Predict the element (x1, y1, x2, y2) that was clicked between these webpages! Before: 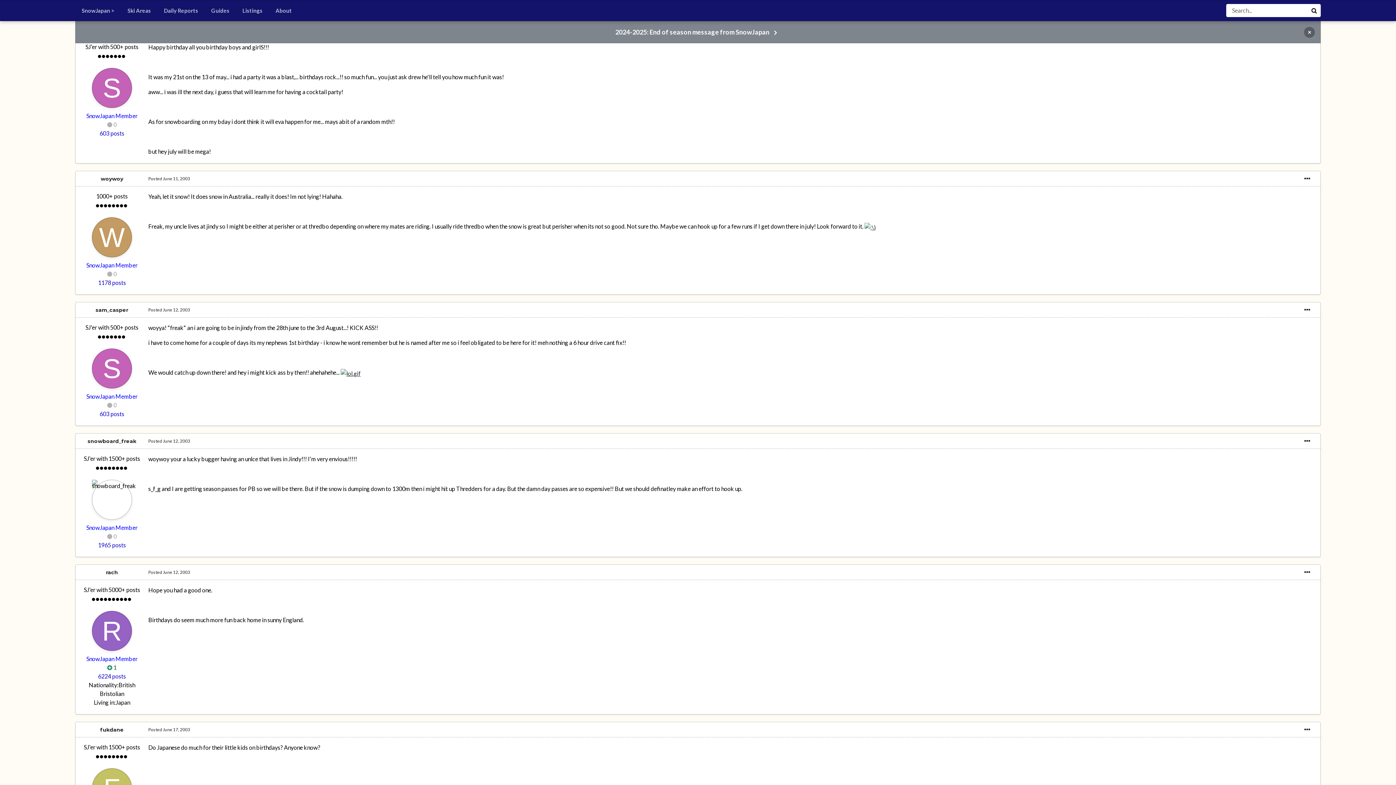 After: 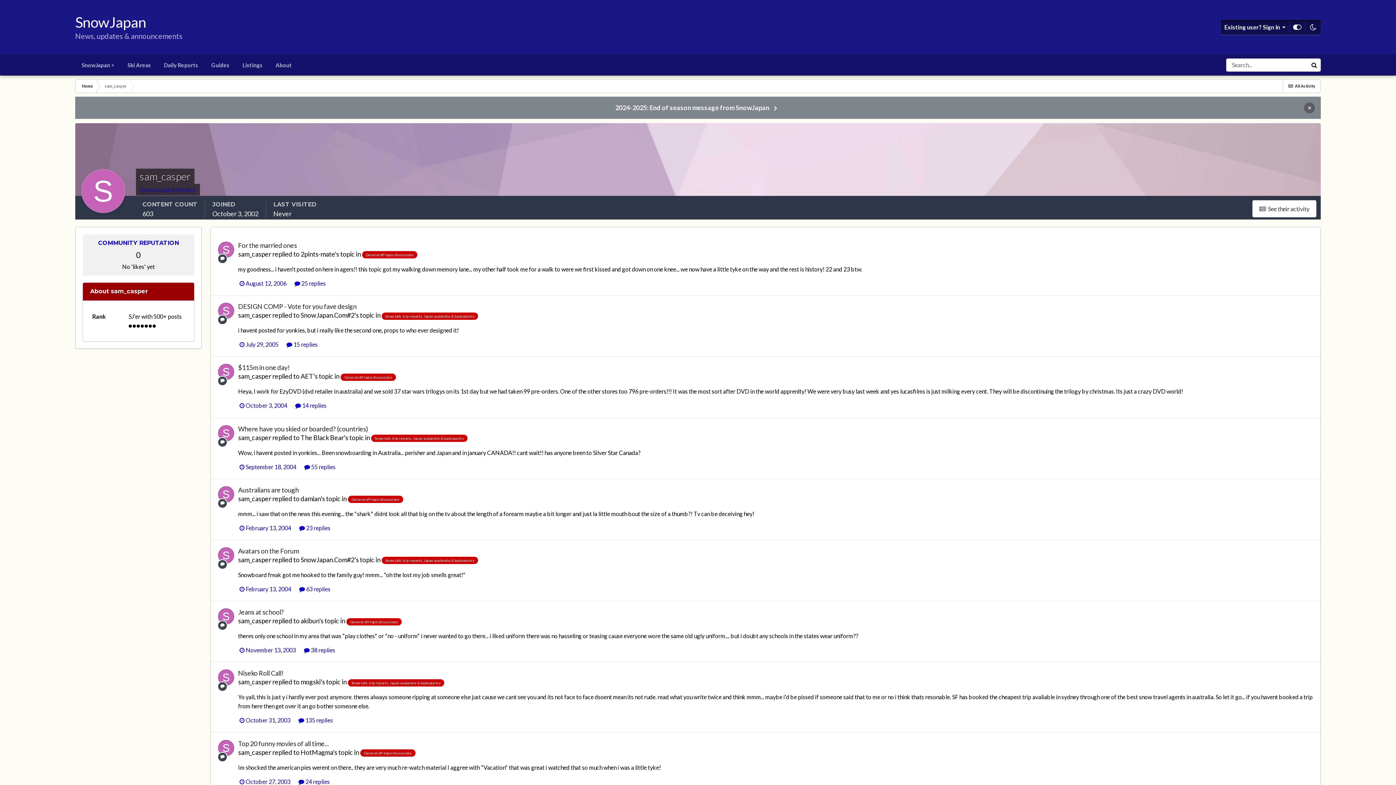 Action: bbox: (92, 348, 132, 388)